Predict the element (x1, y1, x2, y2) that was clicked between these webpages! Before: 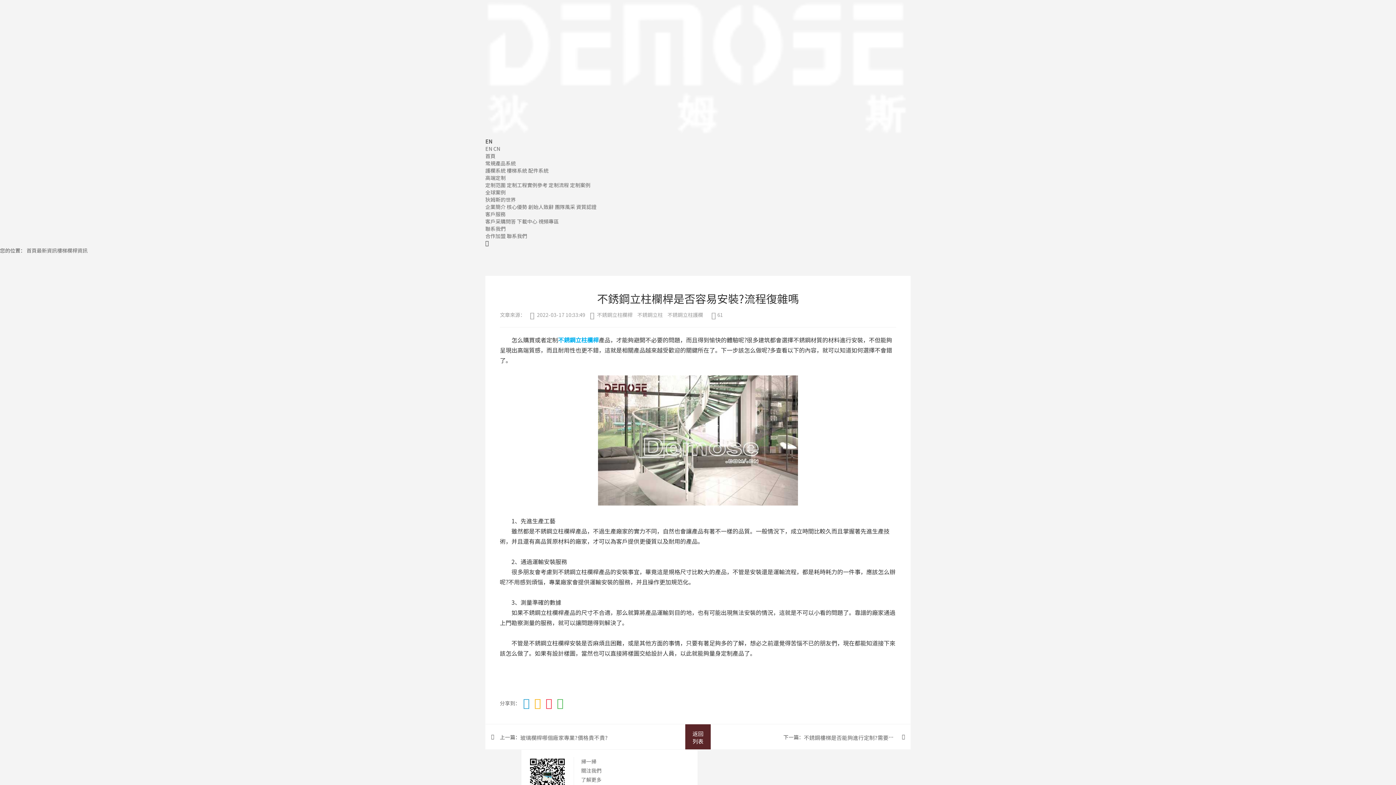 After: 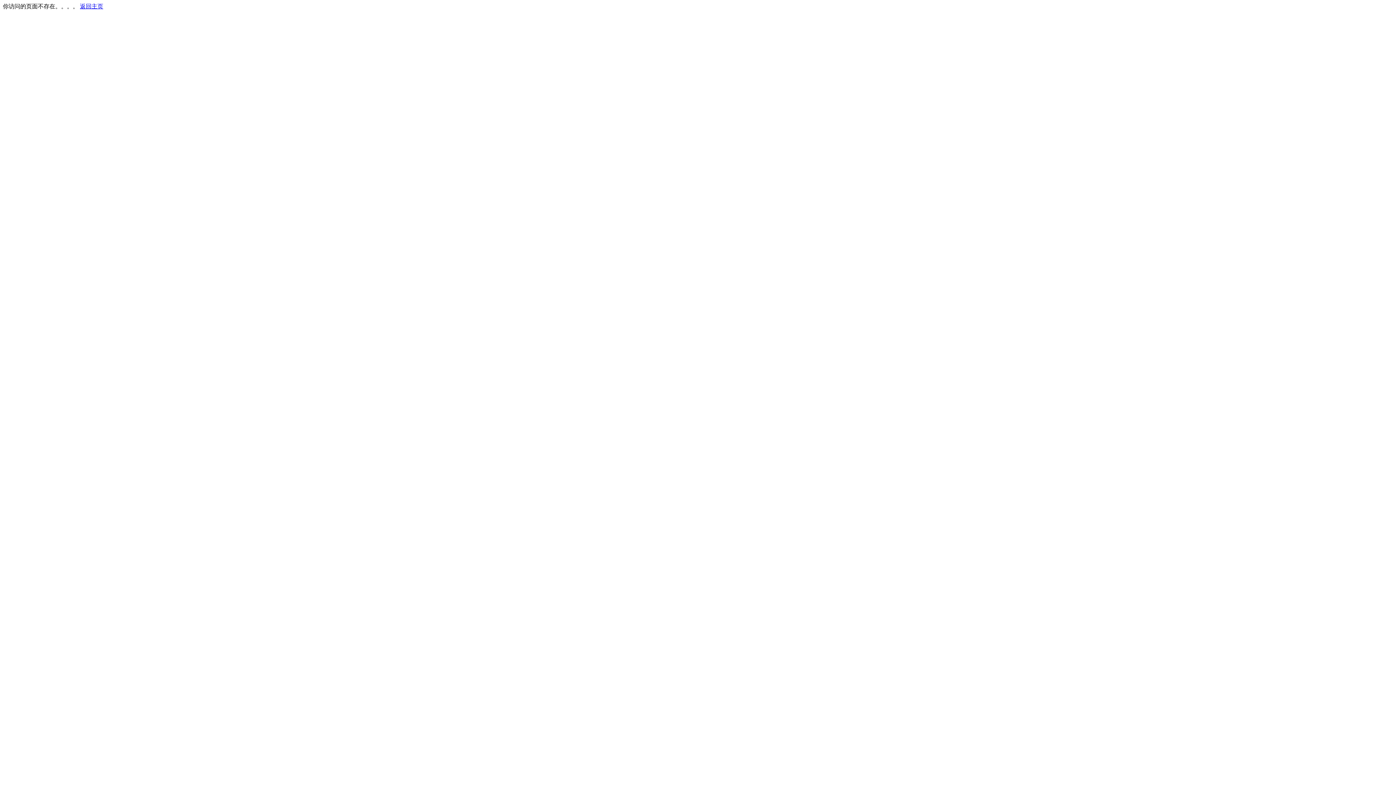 Action: bbox: (597, 310, 632, 319) label: 不銹鋼立柱欄桿